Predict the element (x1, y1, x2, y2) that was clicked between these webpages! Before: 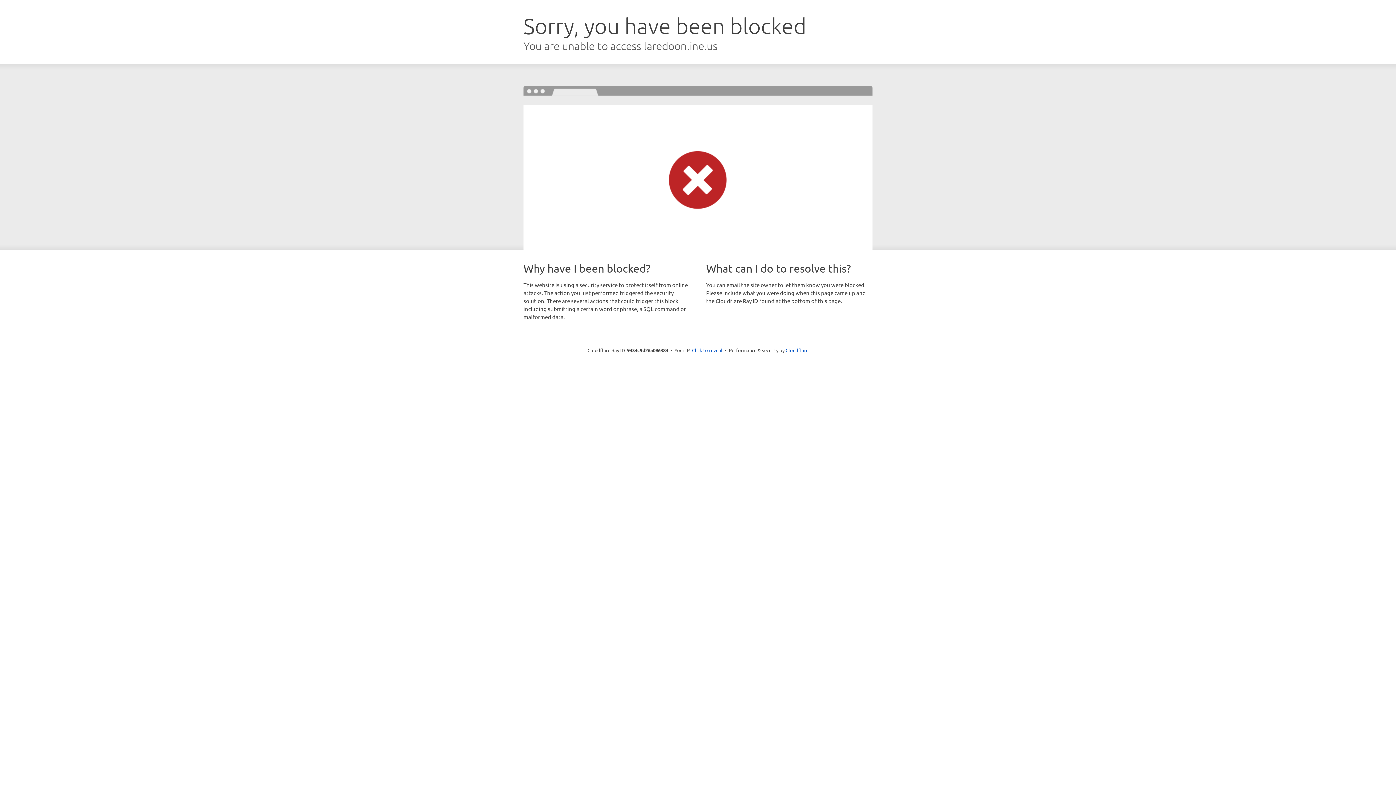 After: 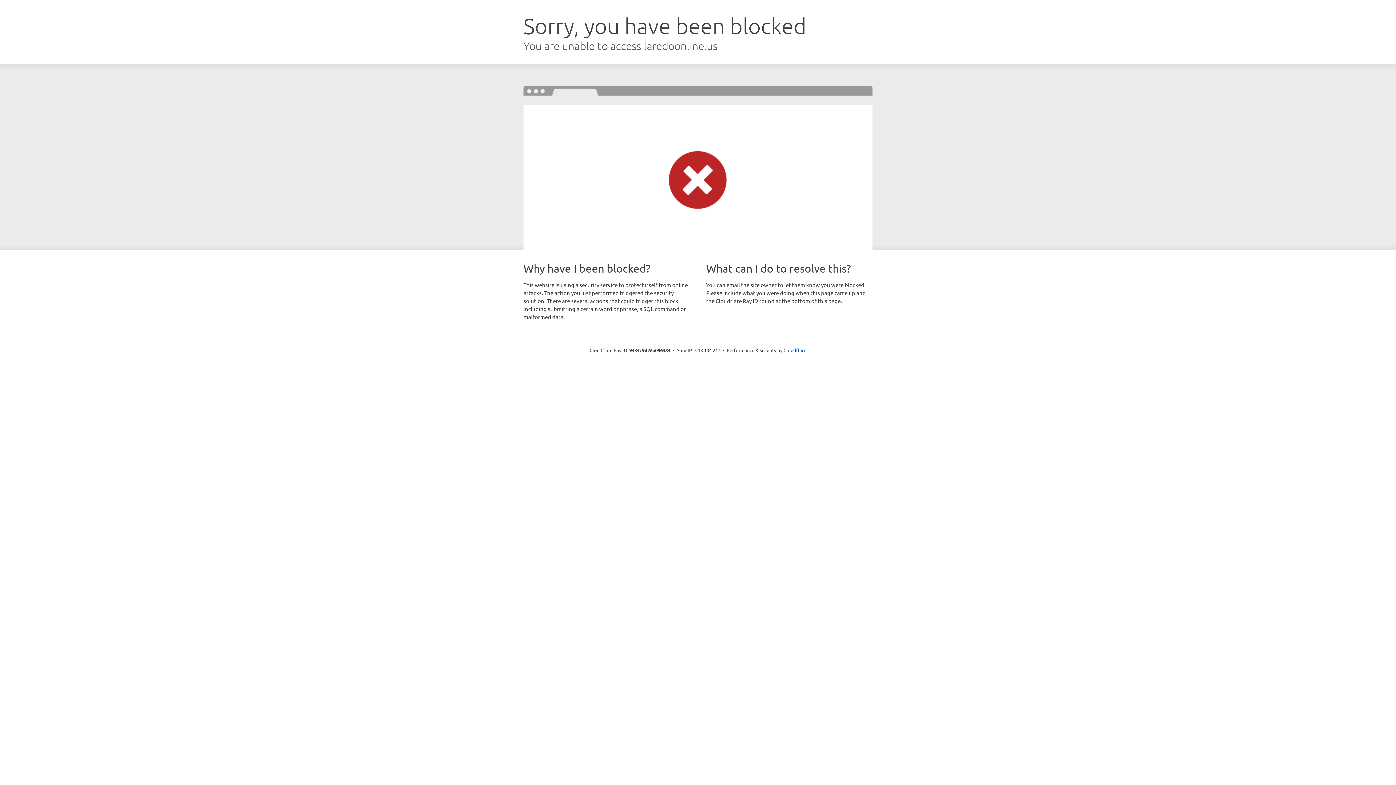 Action: bbox: (692, 346, 722, 353) label: Click to reveal